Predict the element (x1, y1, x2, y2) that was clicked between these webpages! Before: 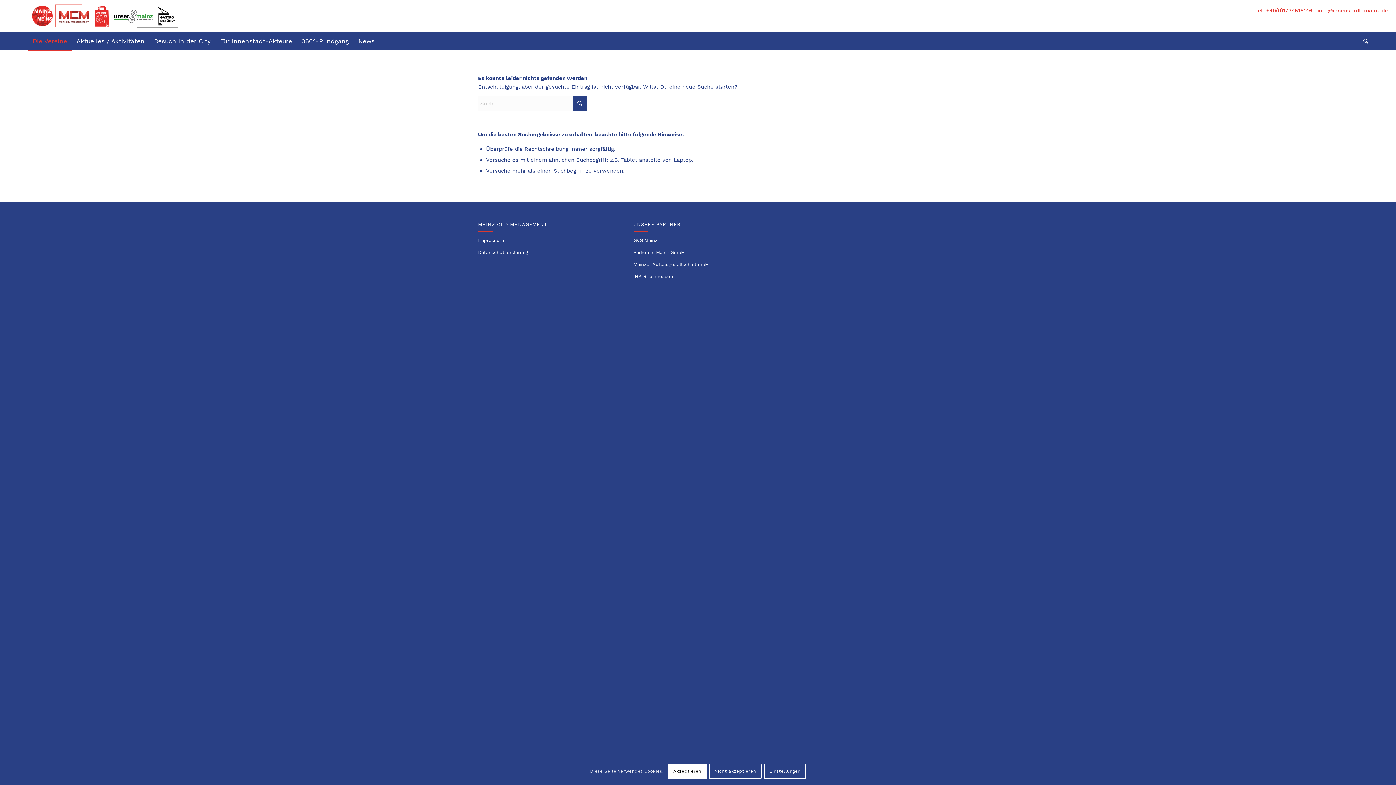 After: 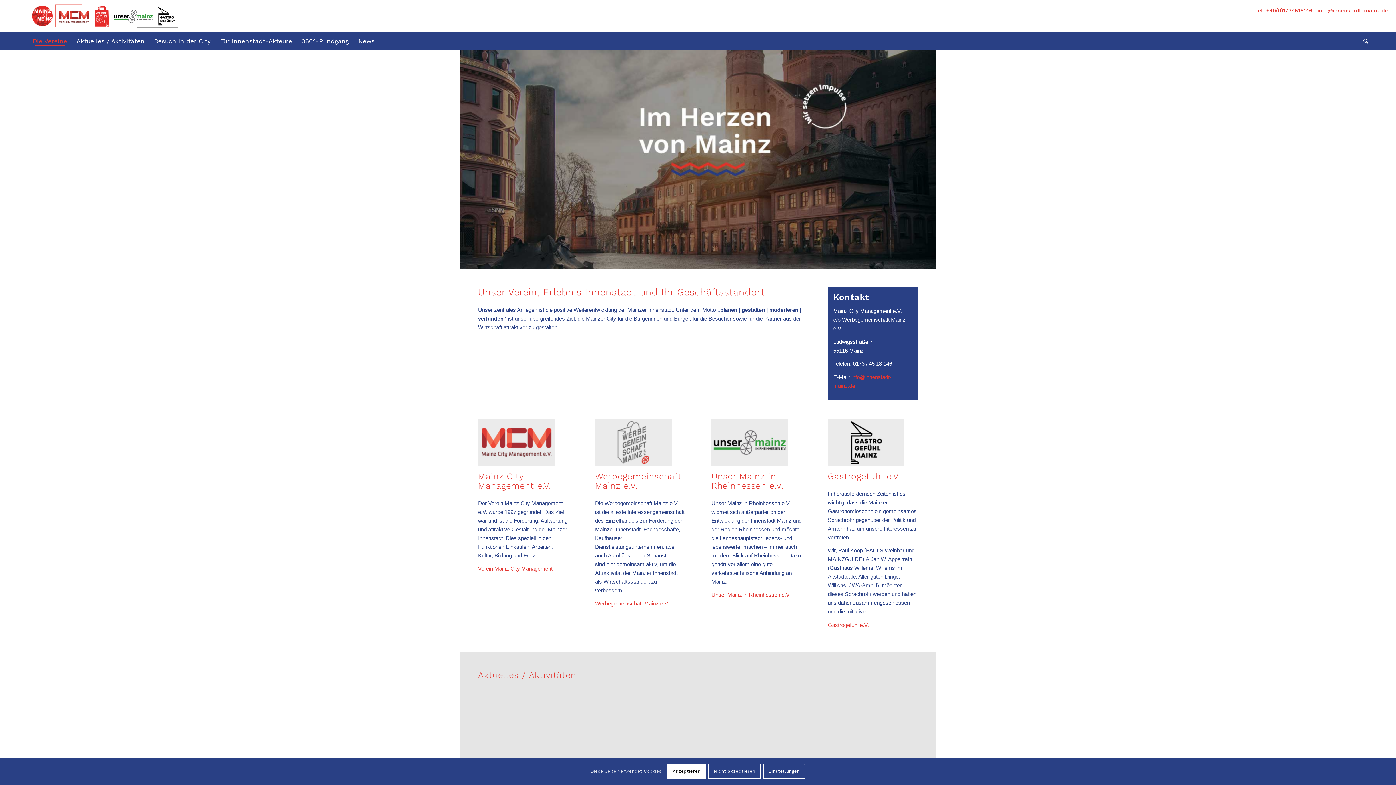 Action: label: Logo-Innenstadtvereine-1 bbox: (27, 0, 182, 32)